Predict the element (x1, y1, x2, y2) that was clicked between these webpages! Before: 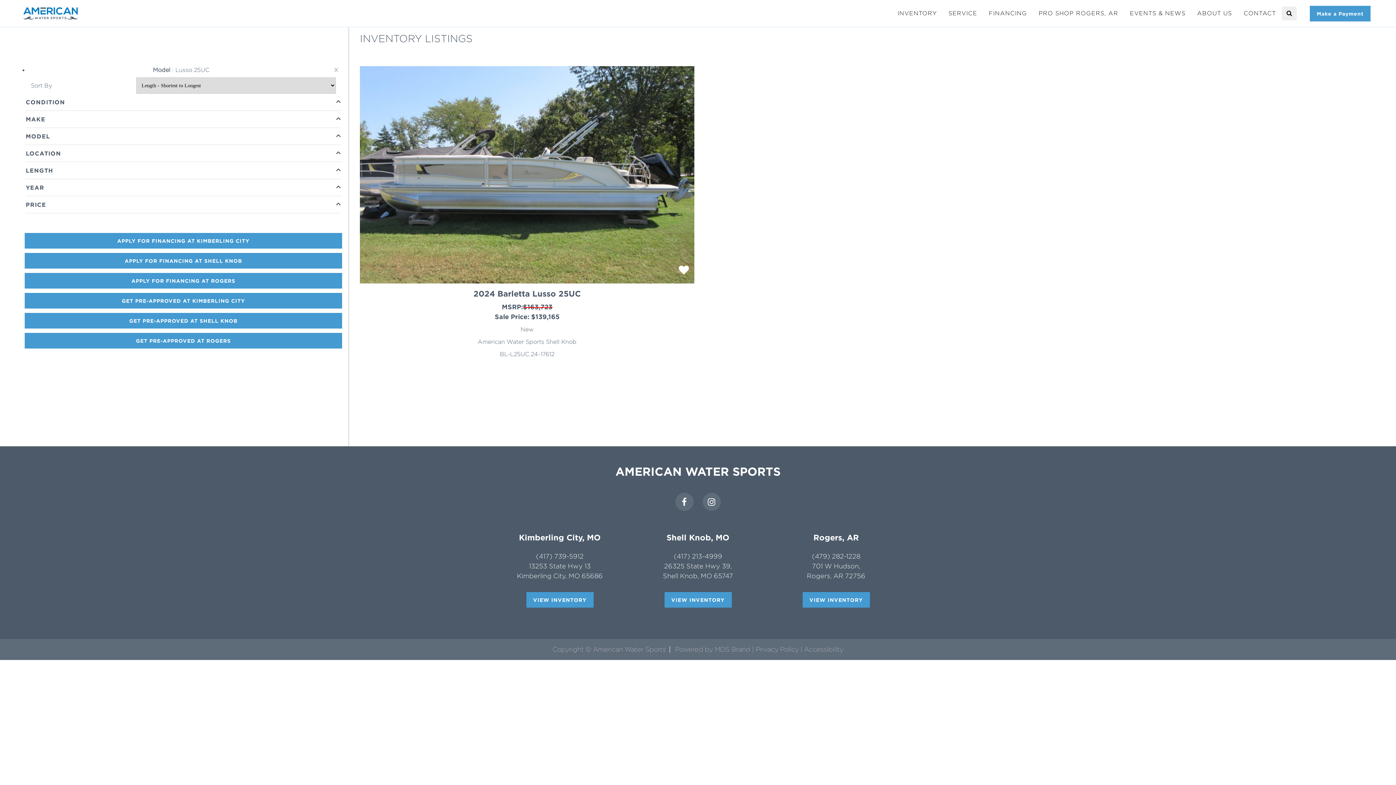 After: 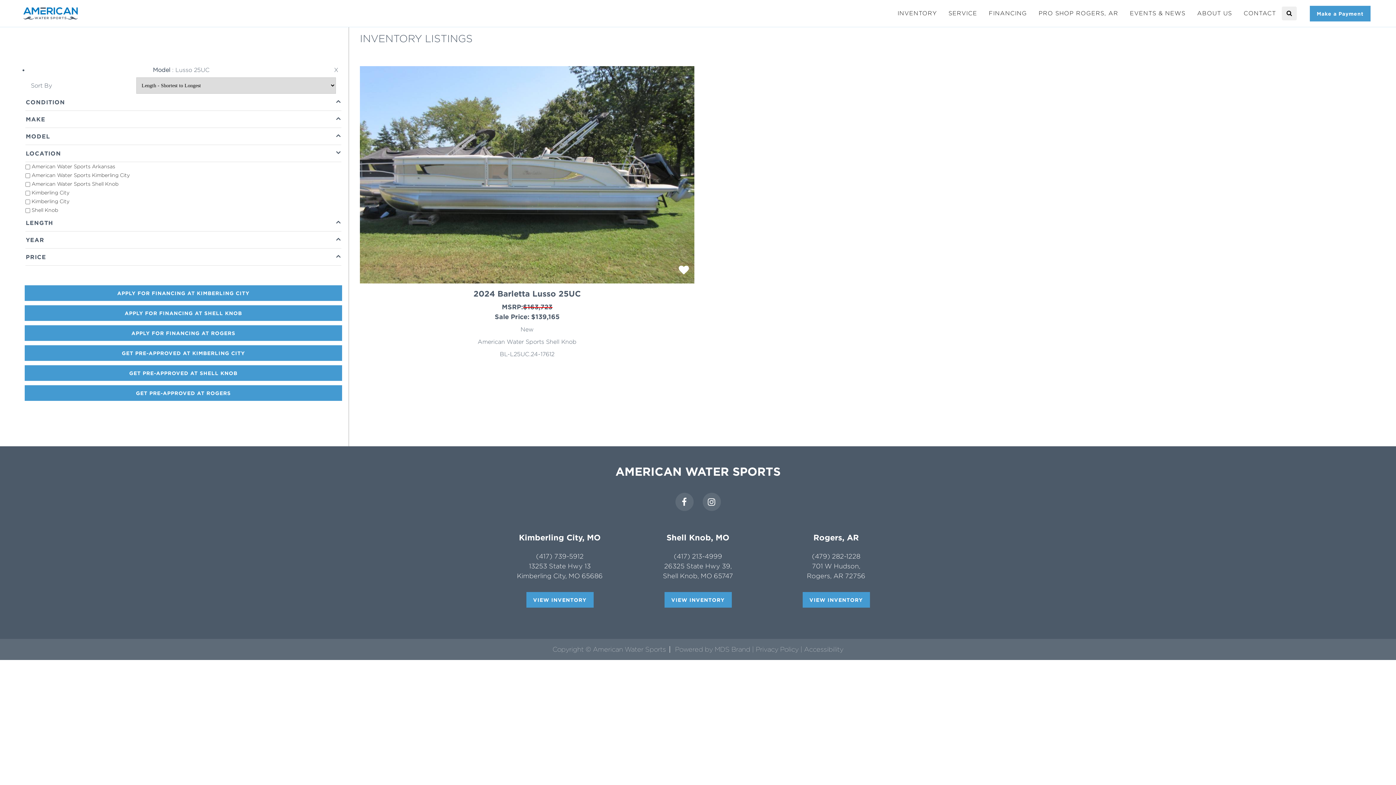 Action: bbox: (25, 145, 341, 161) label: LOCATION